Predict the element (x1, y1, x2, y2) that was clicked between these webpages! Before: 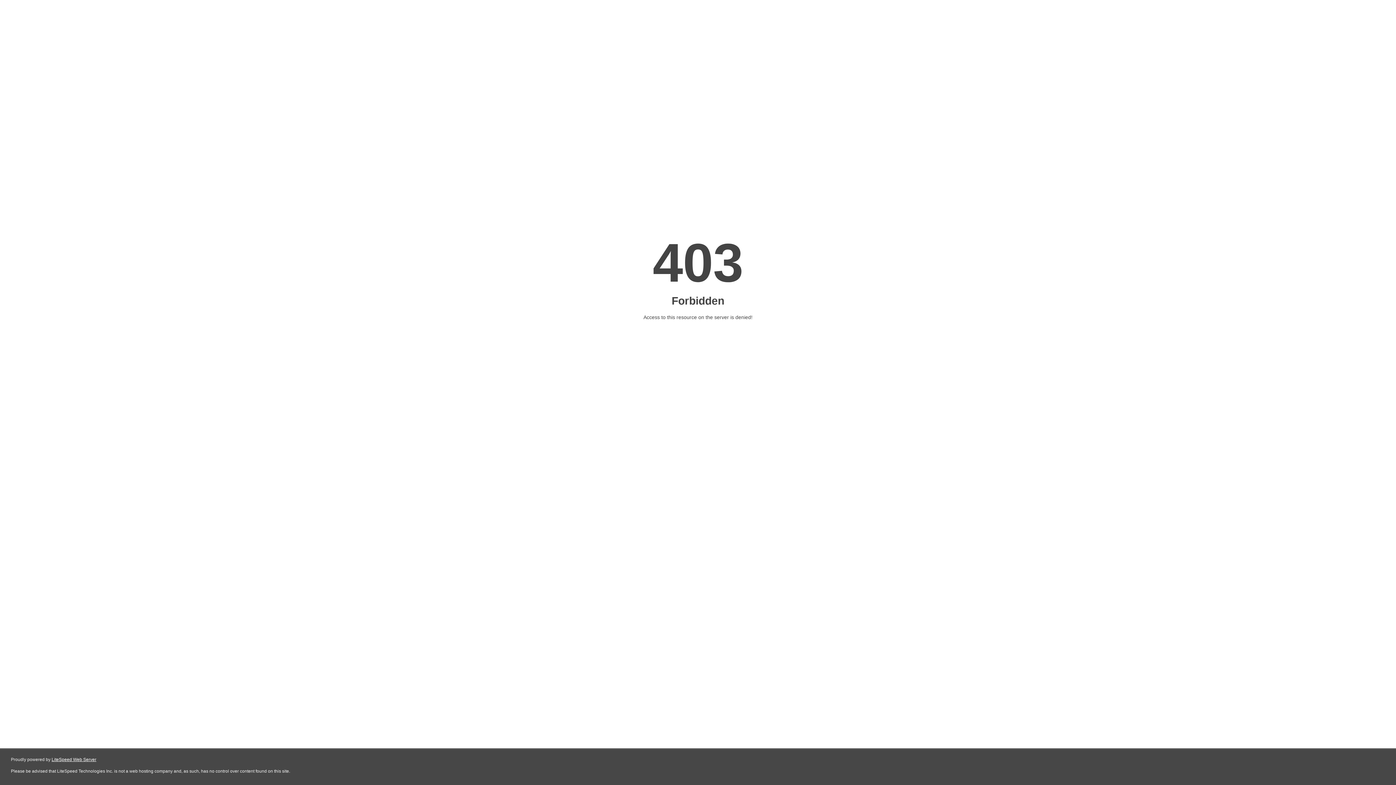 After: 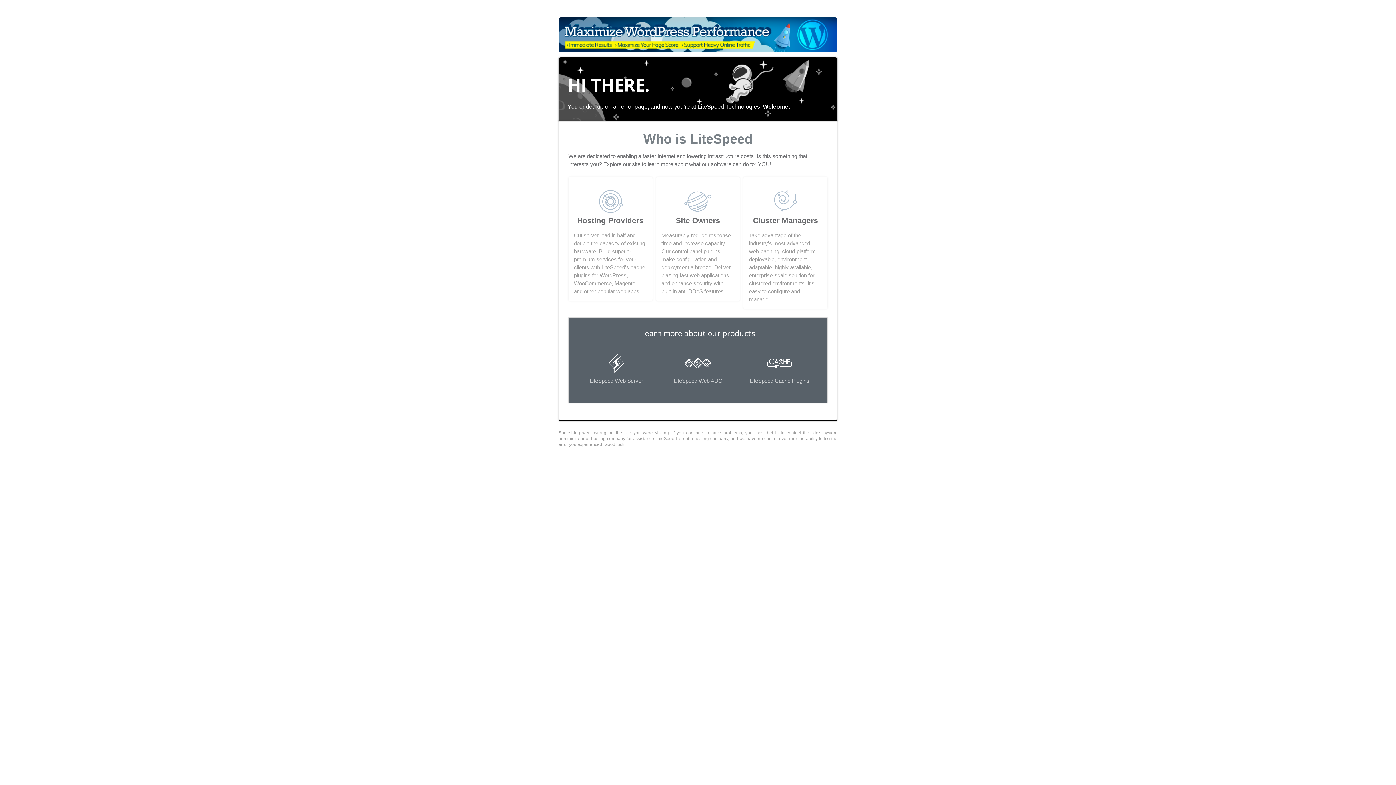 Action: bbox: (51, 757, 96, 762) label: LiteSpeed Web Server